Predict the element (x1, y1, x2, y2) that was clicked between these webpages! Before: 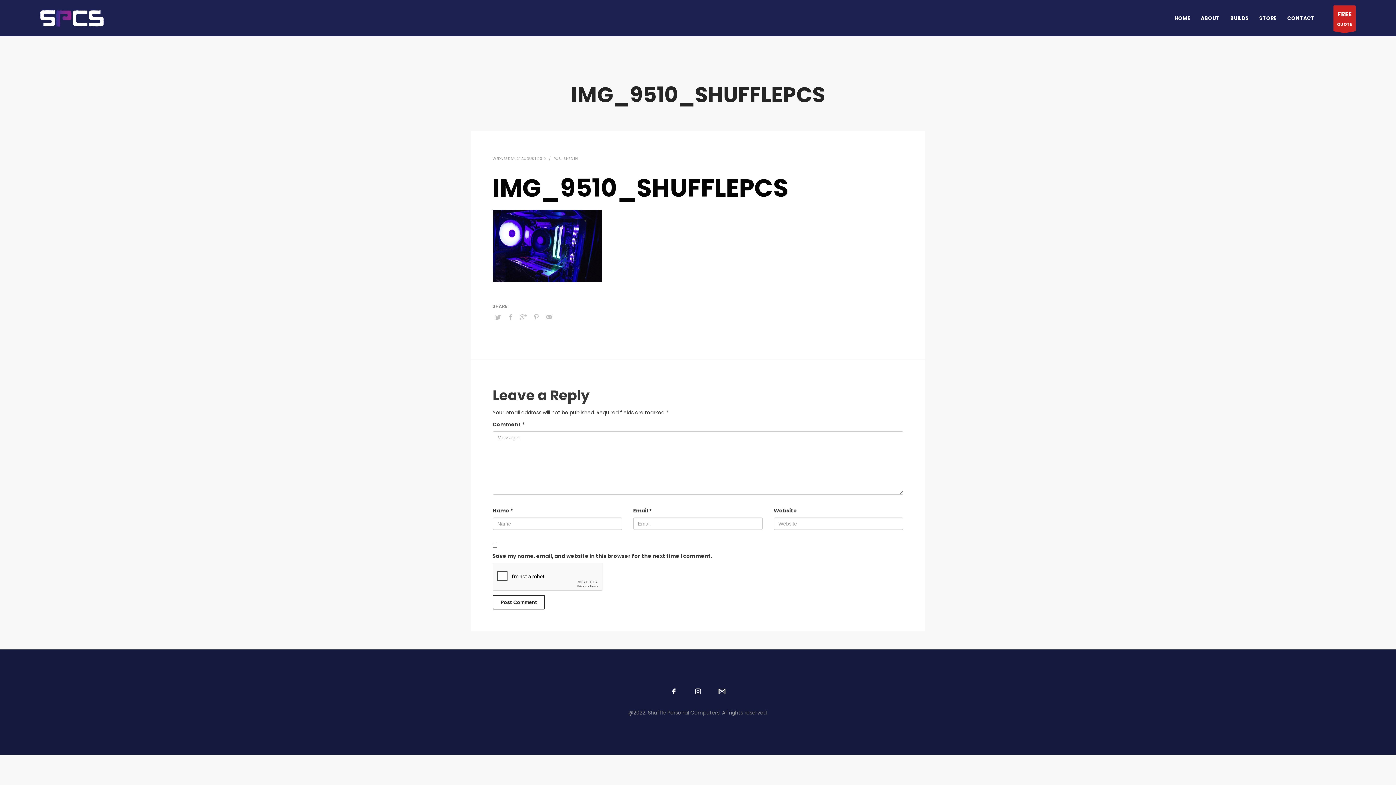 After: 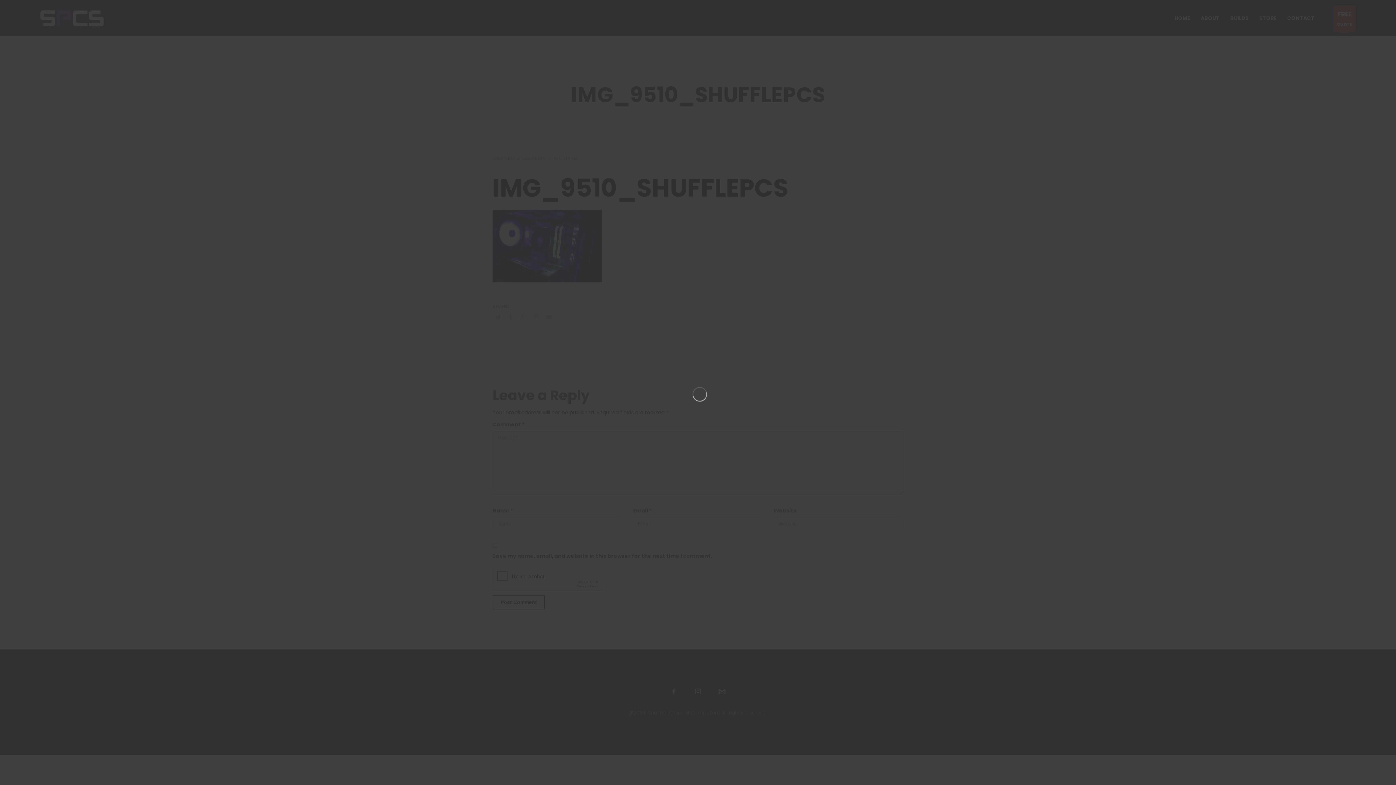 Action: bbox: (1333, 5, 1356, 31) label: FREE
QUOTE